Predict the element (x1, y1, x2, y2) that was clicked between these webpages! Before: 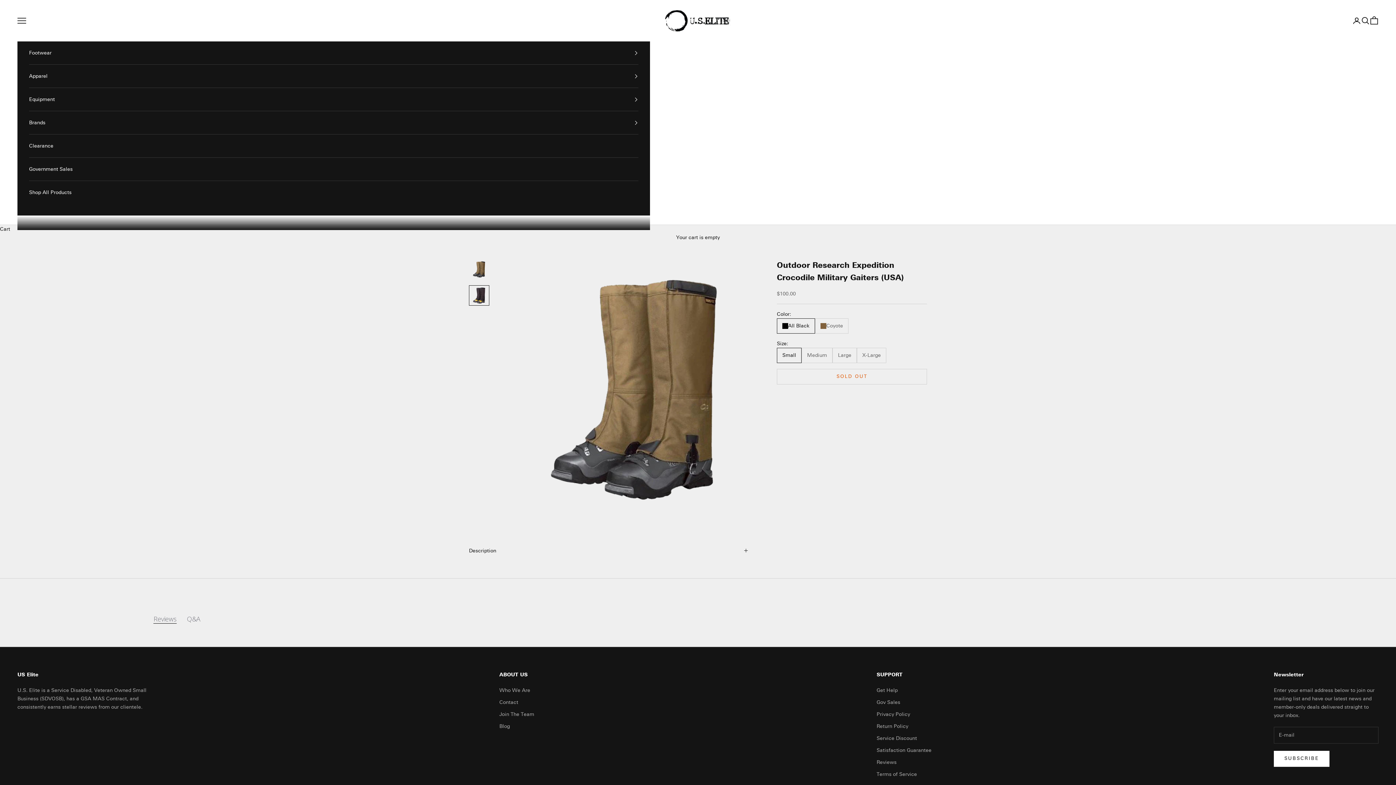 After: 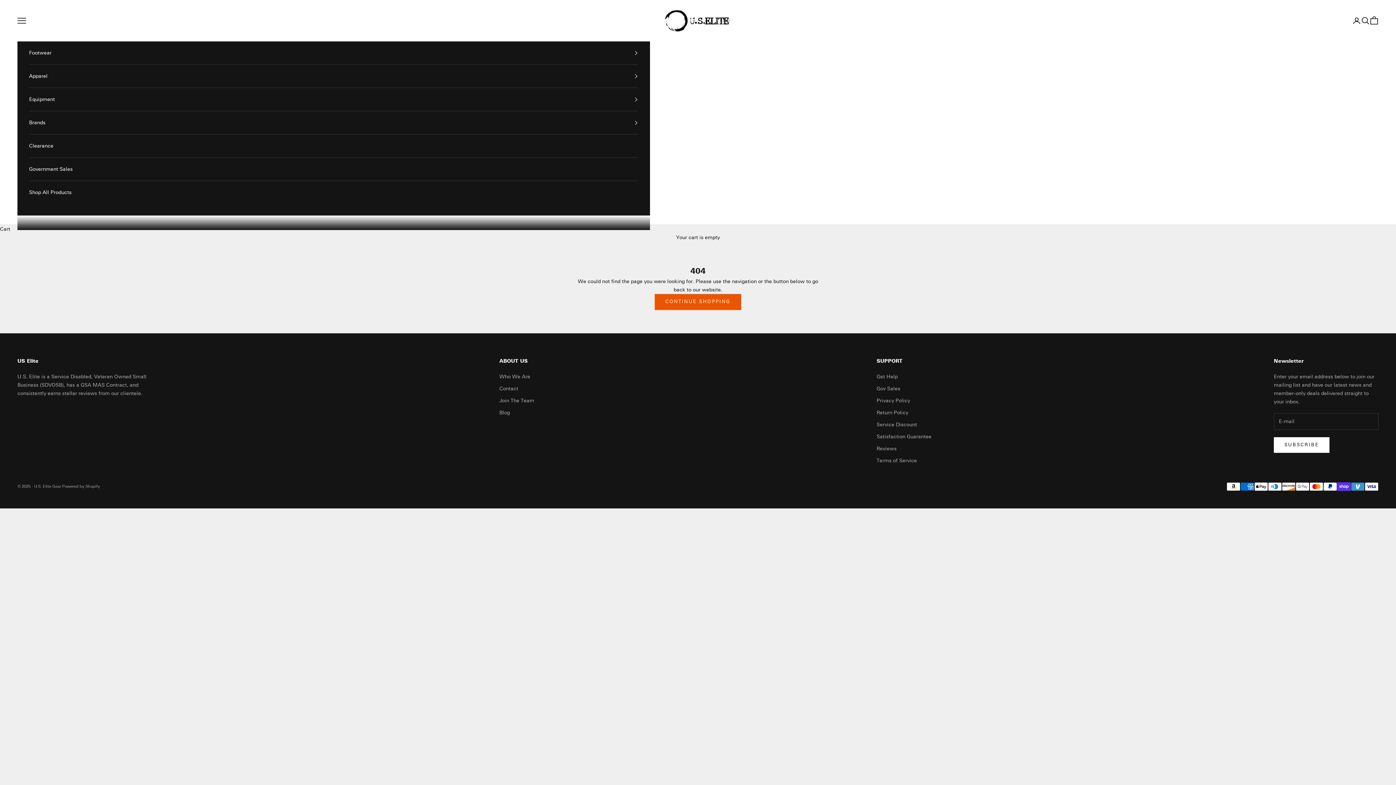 Action: bbox: (876, 747, 931, 753) label: Satisfaction Guarantee